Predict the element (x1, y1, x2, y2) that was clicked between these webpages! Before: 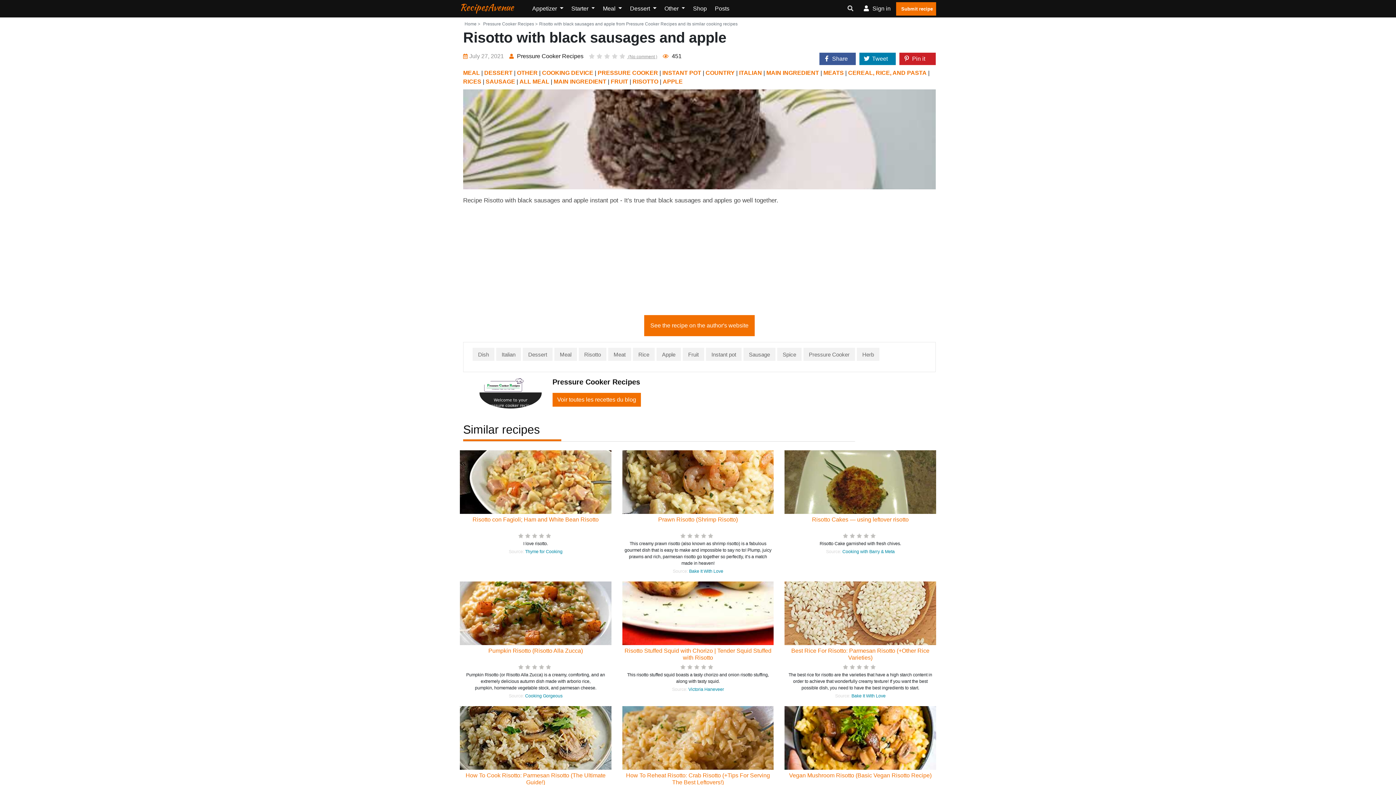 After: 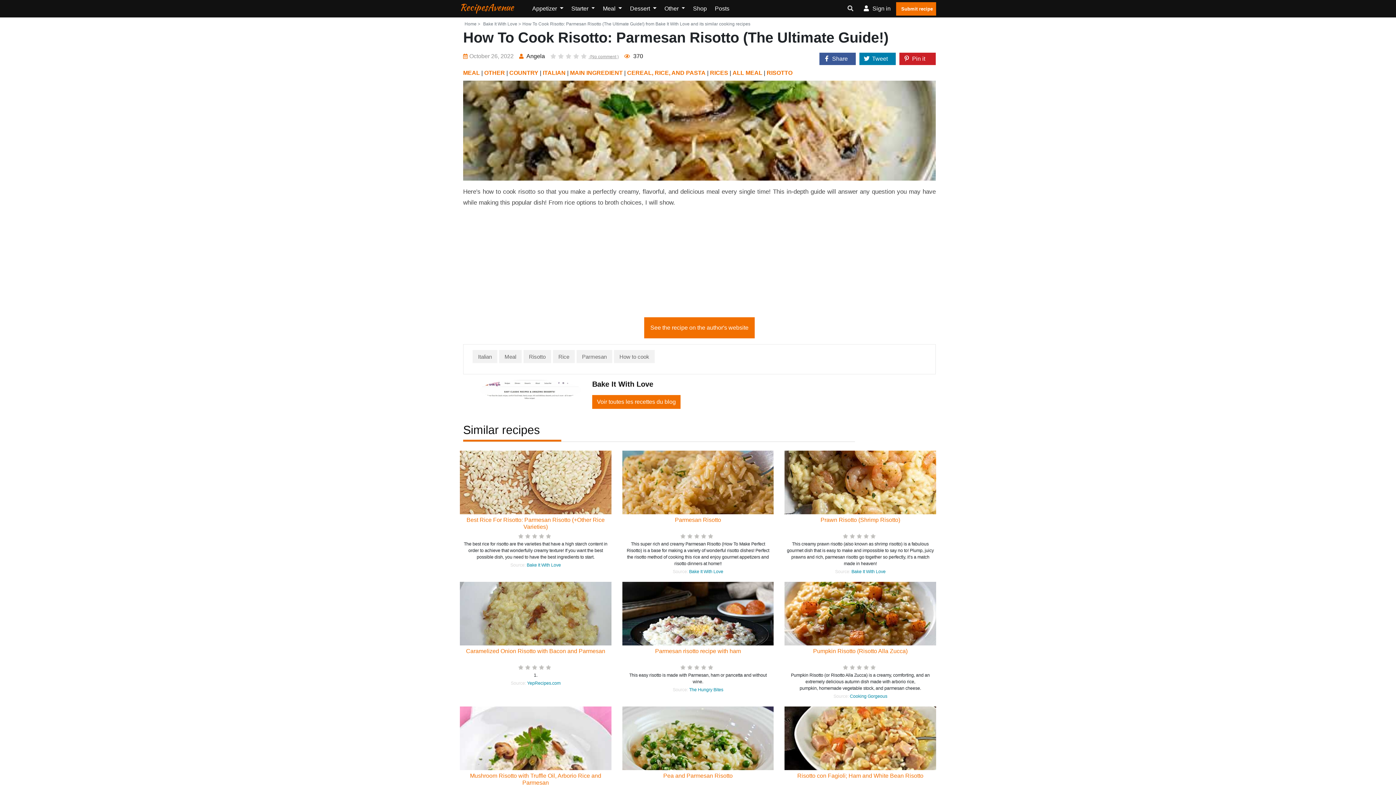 Action: bbox: (460, 706, 611, 770)